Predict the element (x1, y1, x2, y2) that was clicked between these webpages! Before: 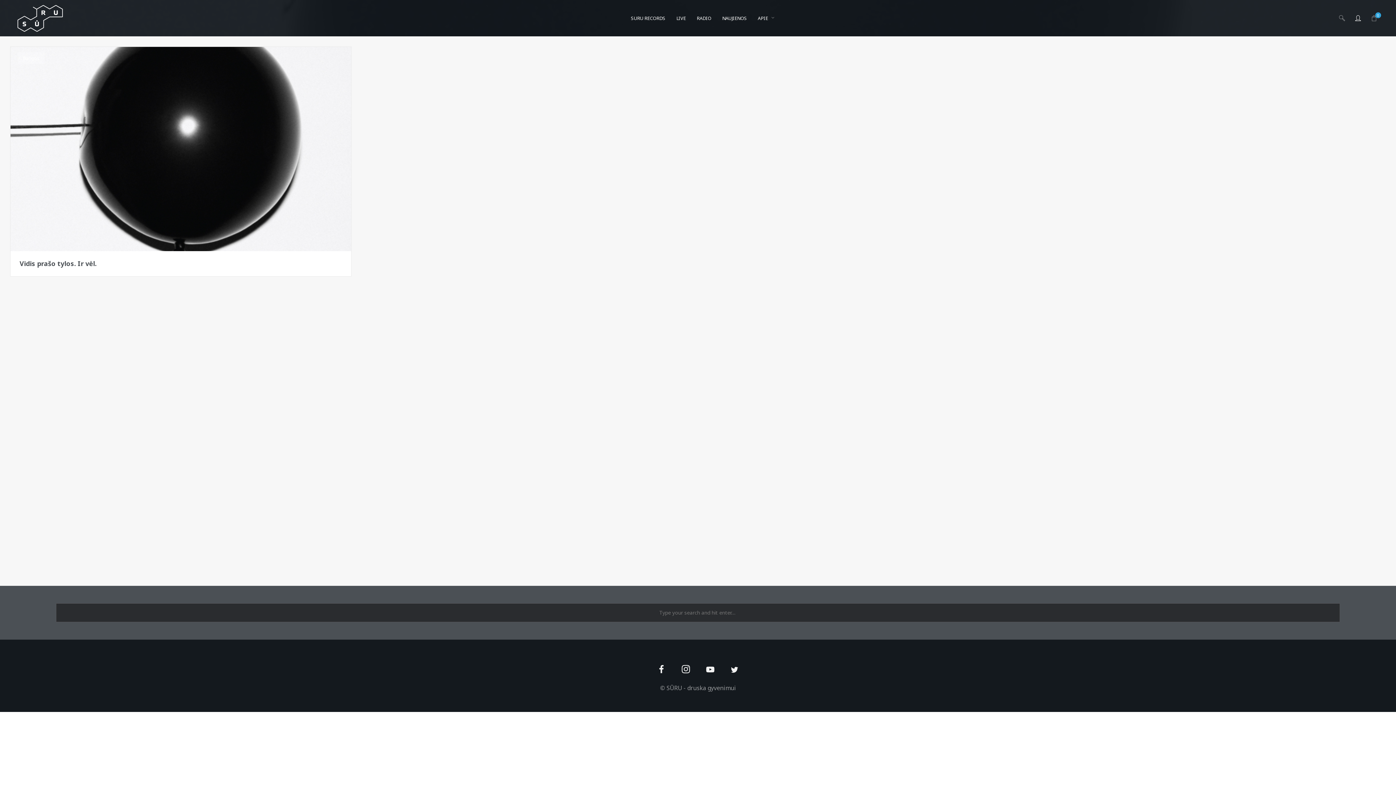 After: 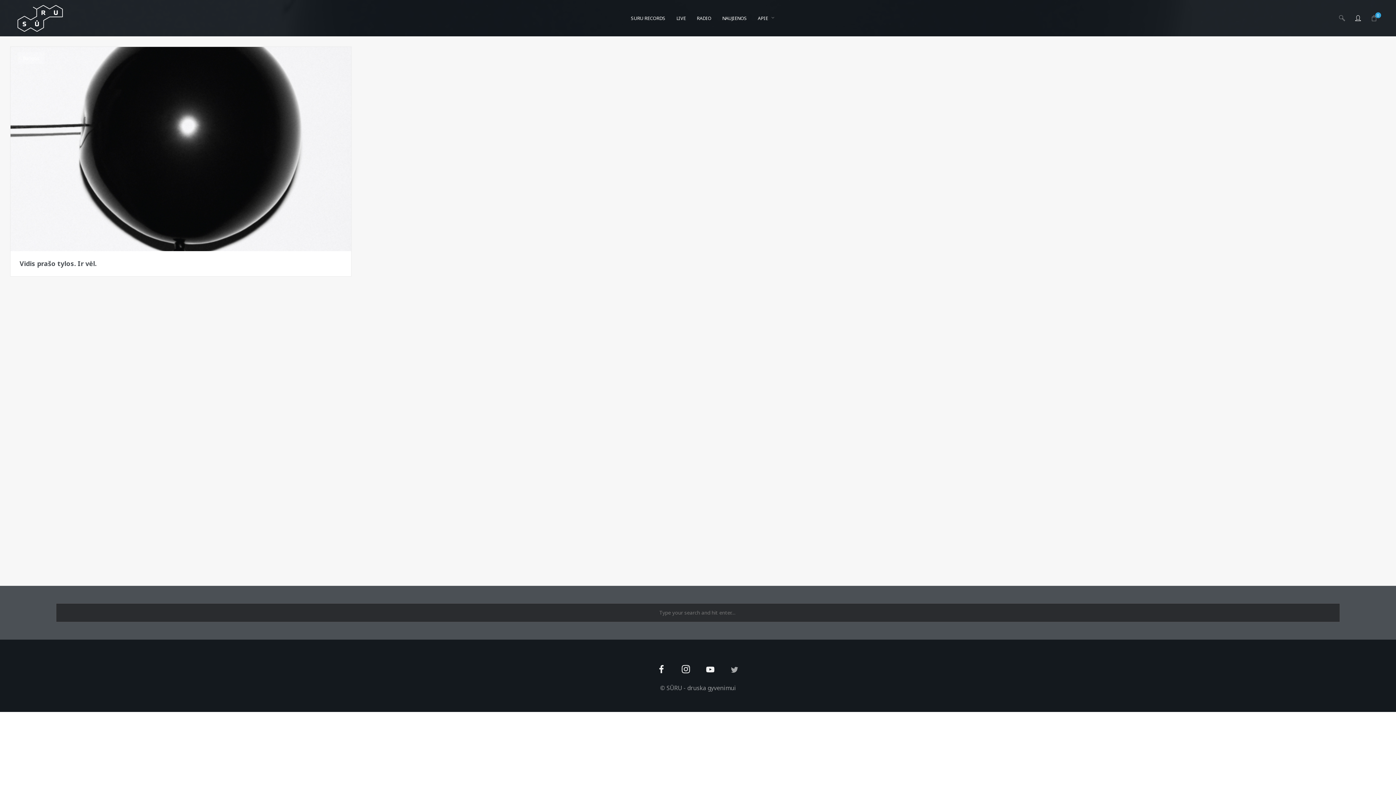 Action: bbox: (726, 662, 742, 678)